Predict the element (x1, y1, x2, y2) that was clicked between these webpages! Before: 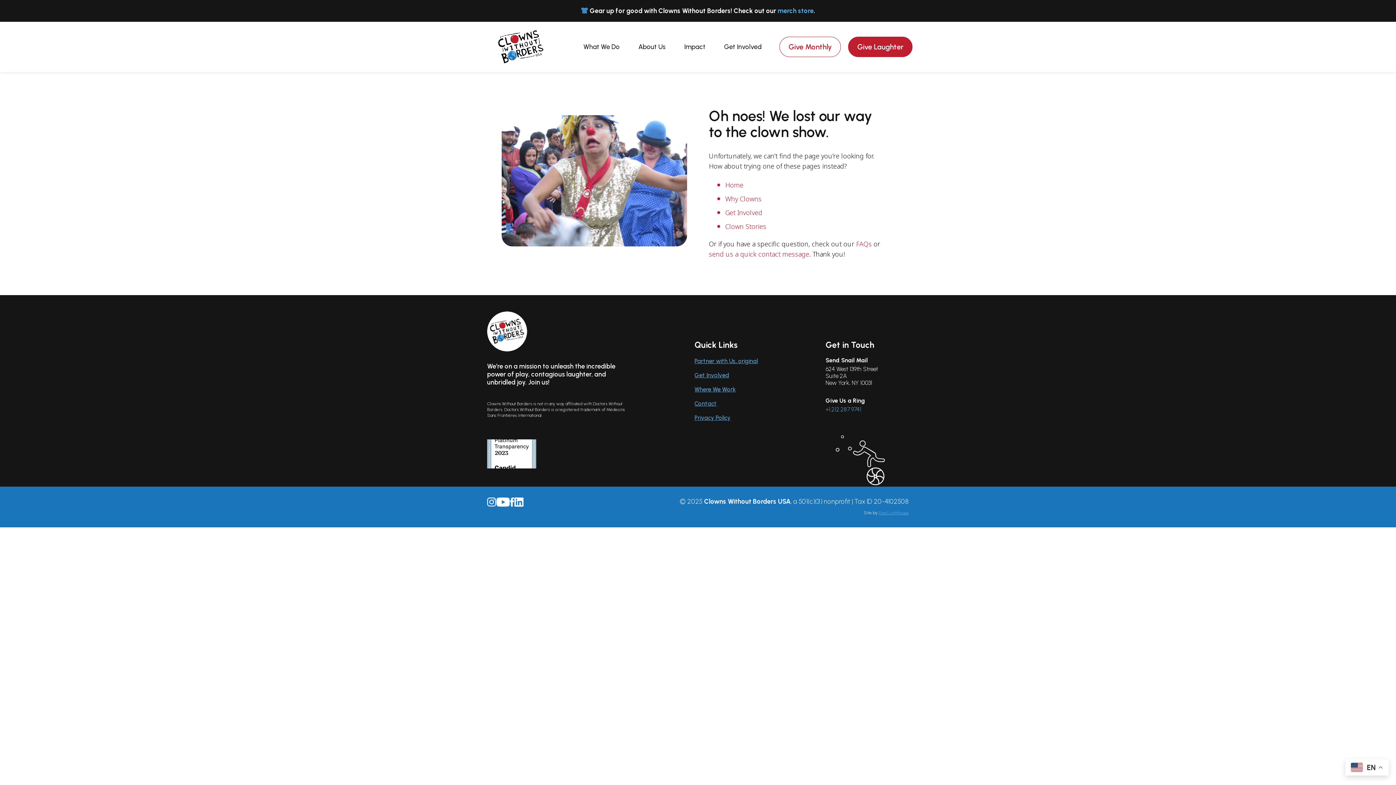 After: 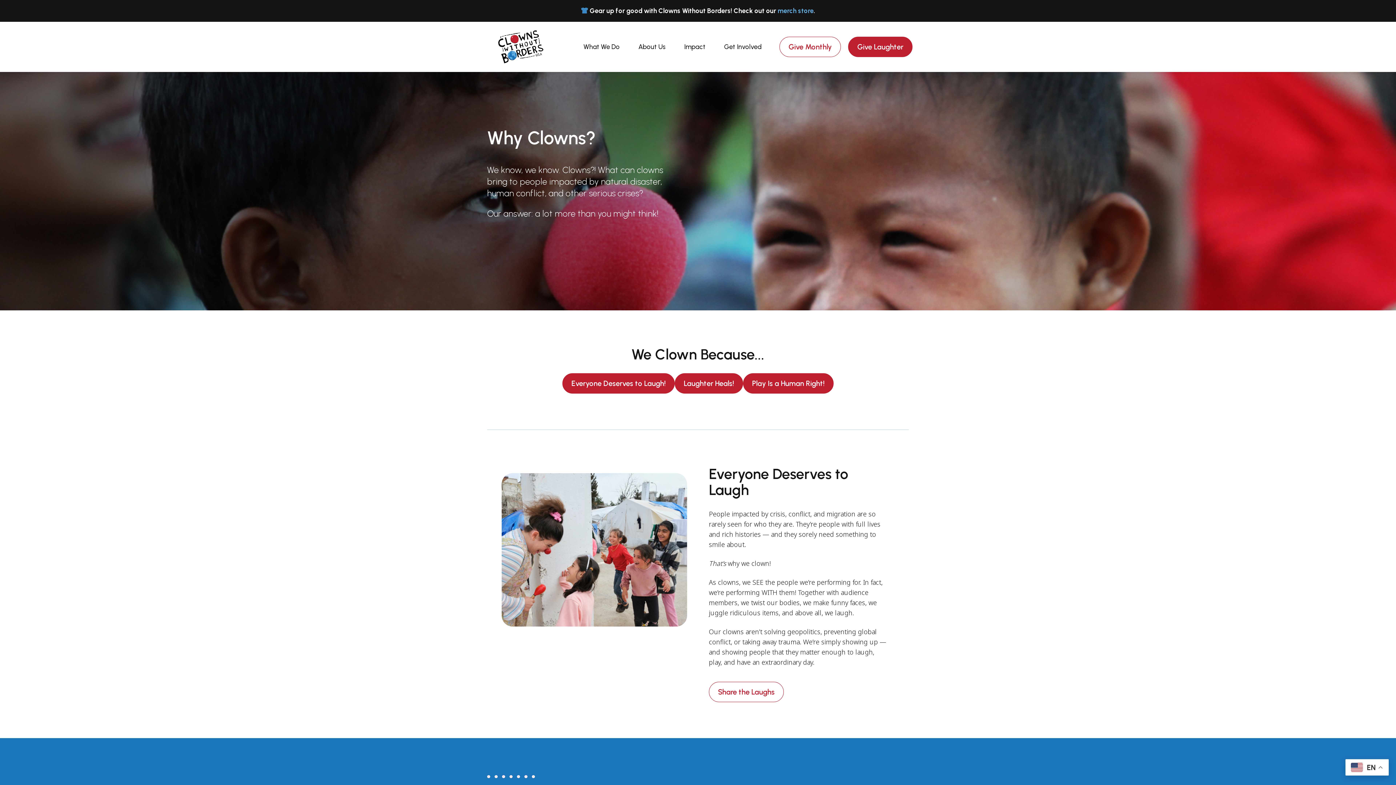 Action: bbox: (725, 194, 761, 203) label: Why Clowns